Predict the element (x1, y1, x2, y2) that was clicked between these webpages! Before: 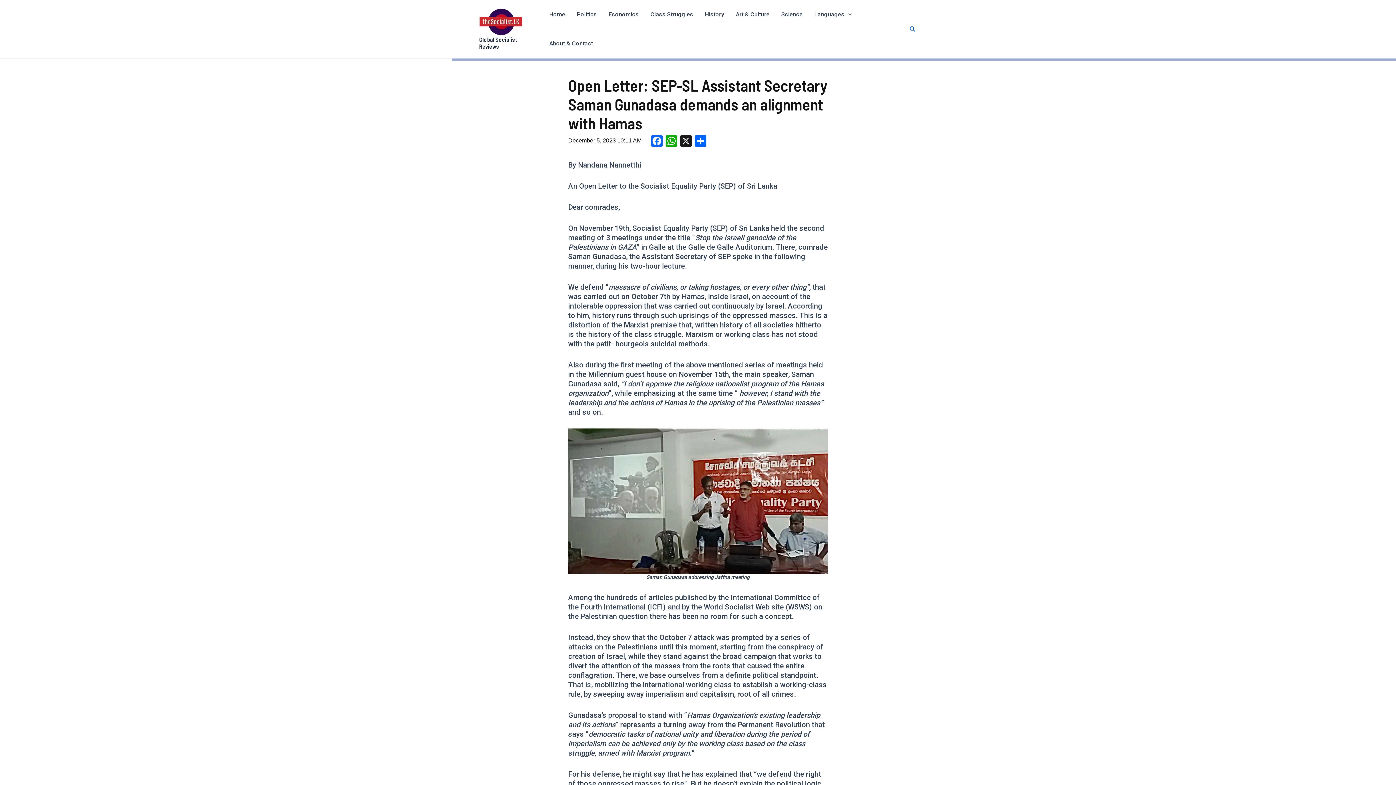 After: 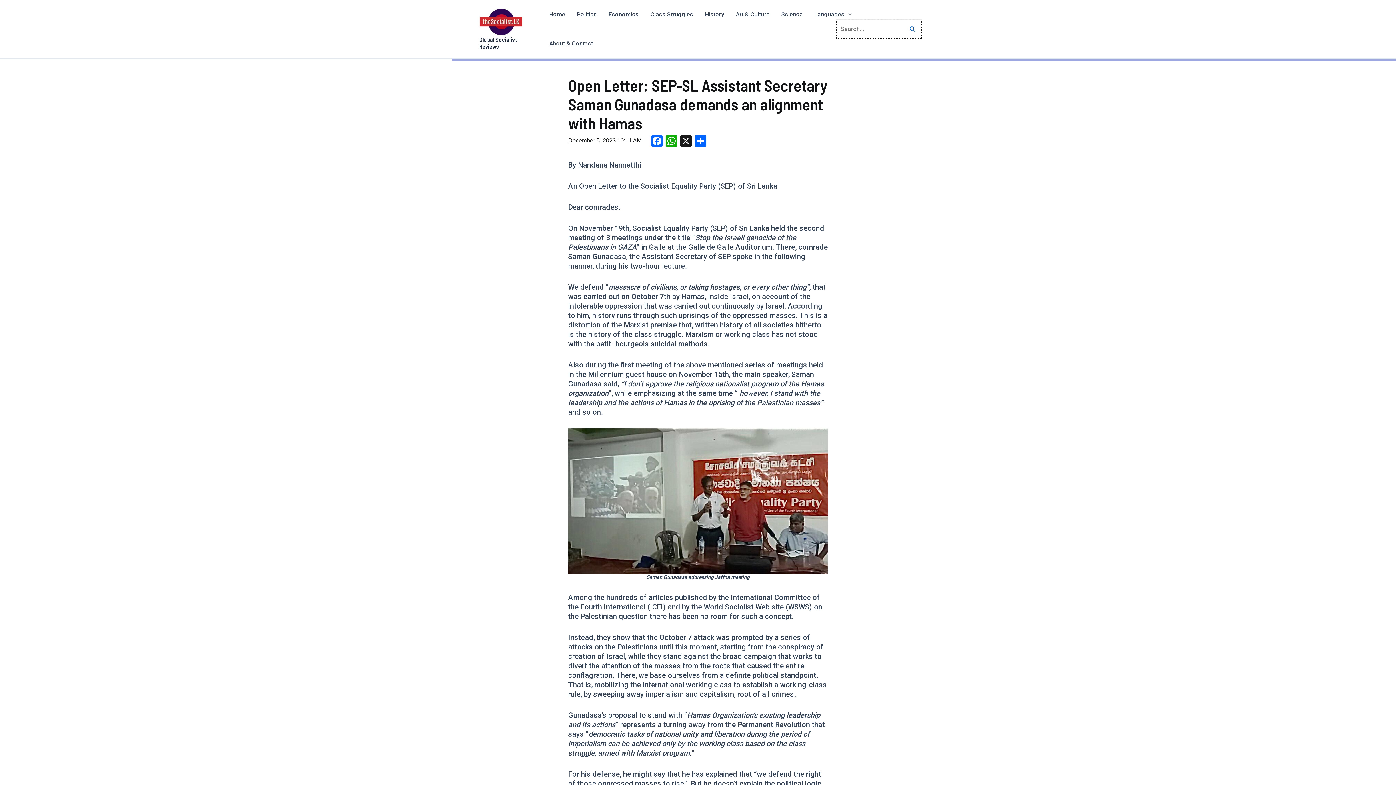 Action: label: Search button bbox: (909, 24, 916, 33)